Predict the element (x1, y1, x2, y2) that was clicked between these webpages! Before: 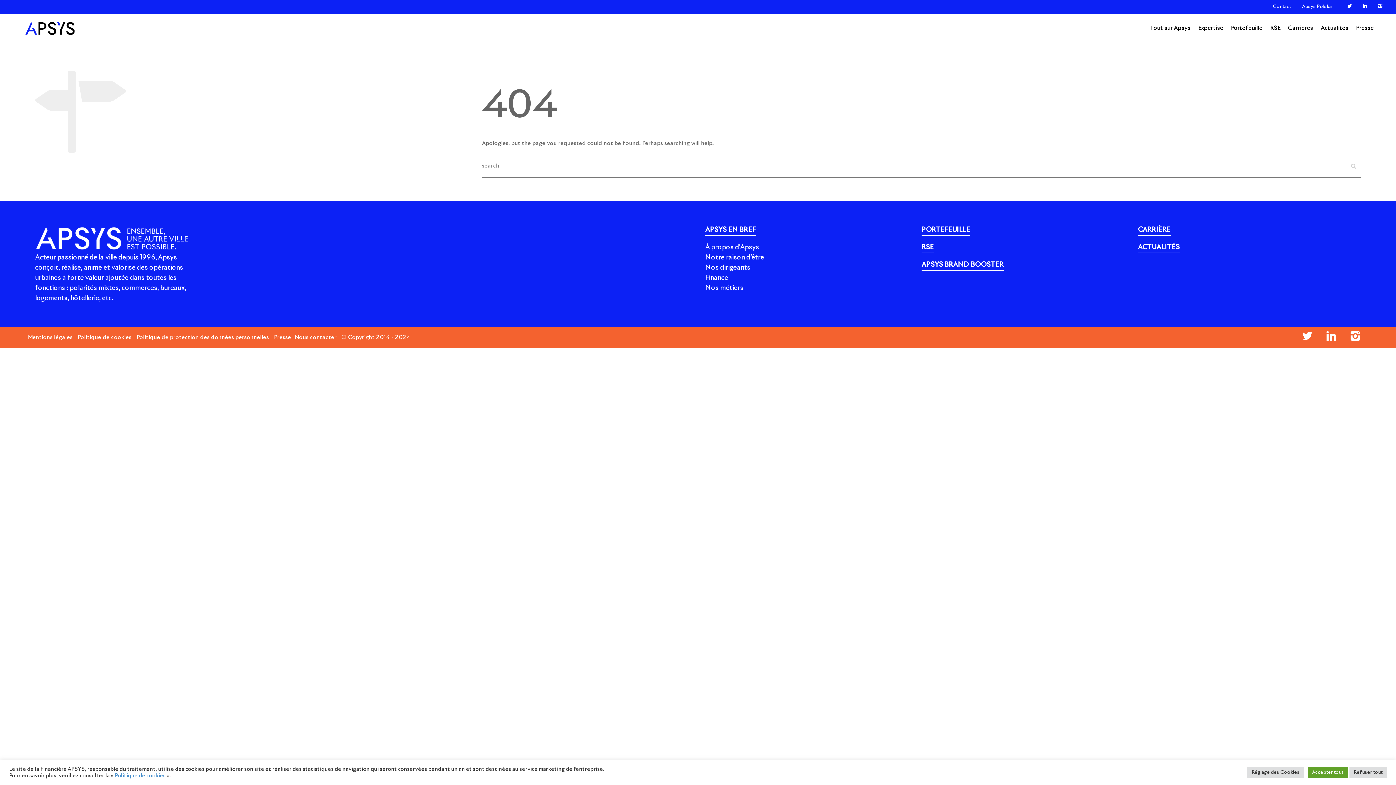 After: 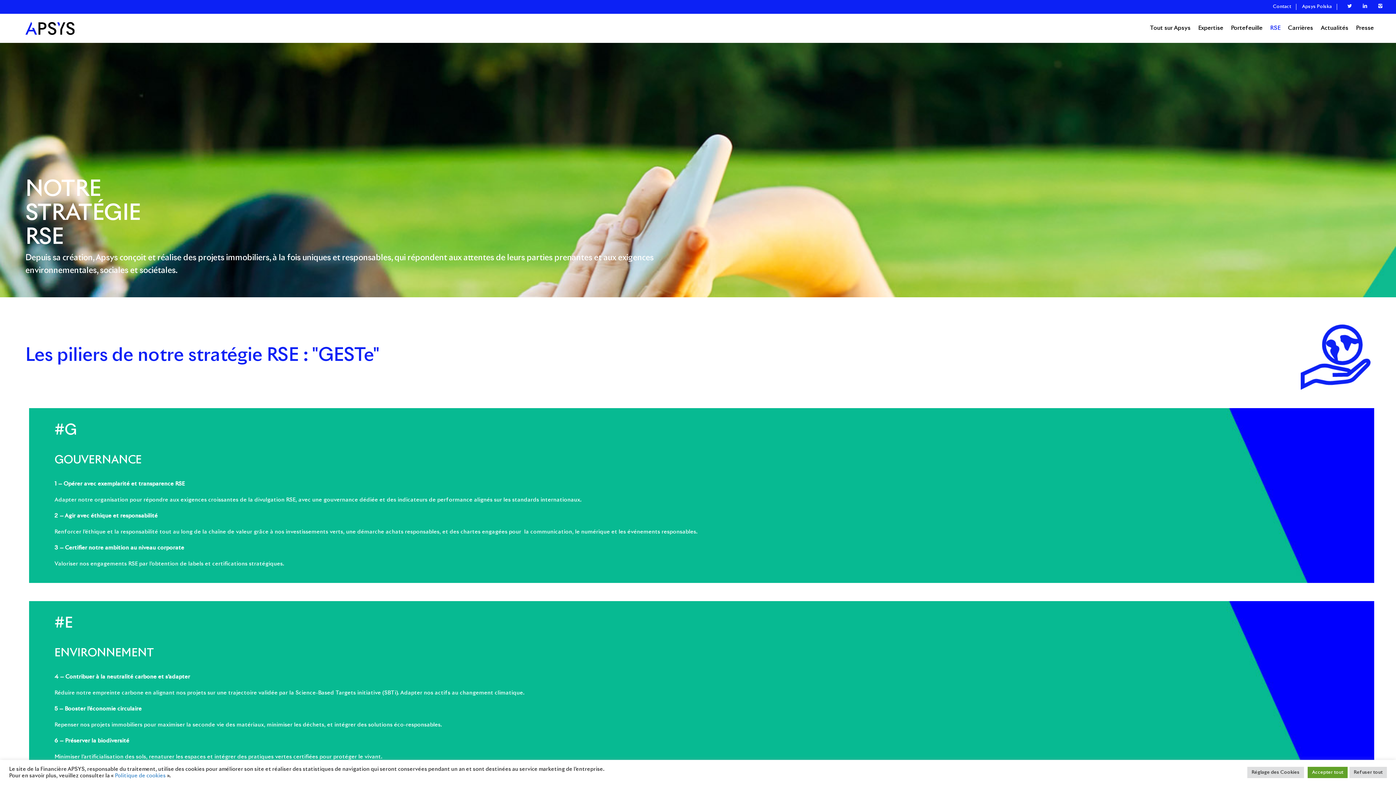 Action: label: RSE bbox: (921, 244, 934, 253)